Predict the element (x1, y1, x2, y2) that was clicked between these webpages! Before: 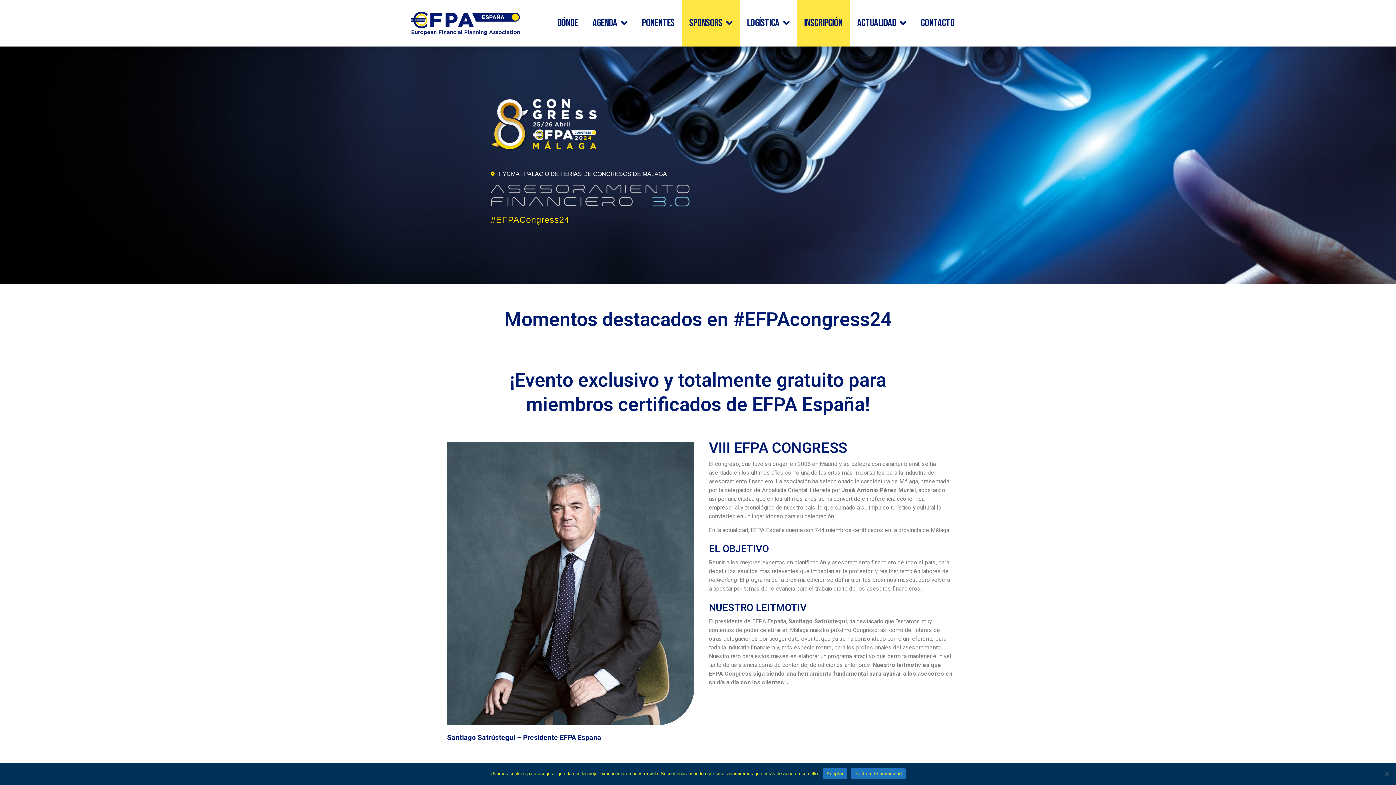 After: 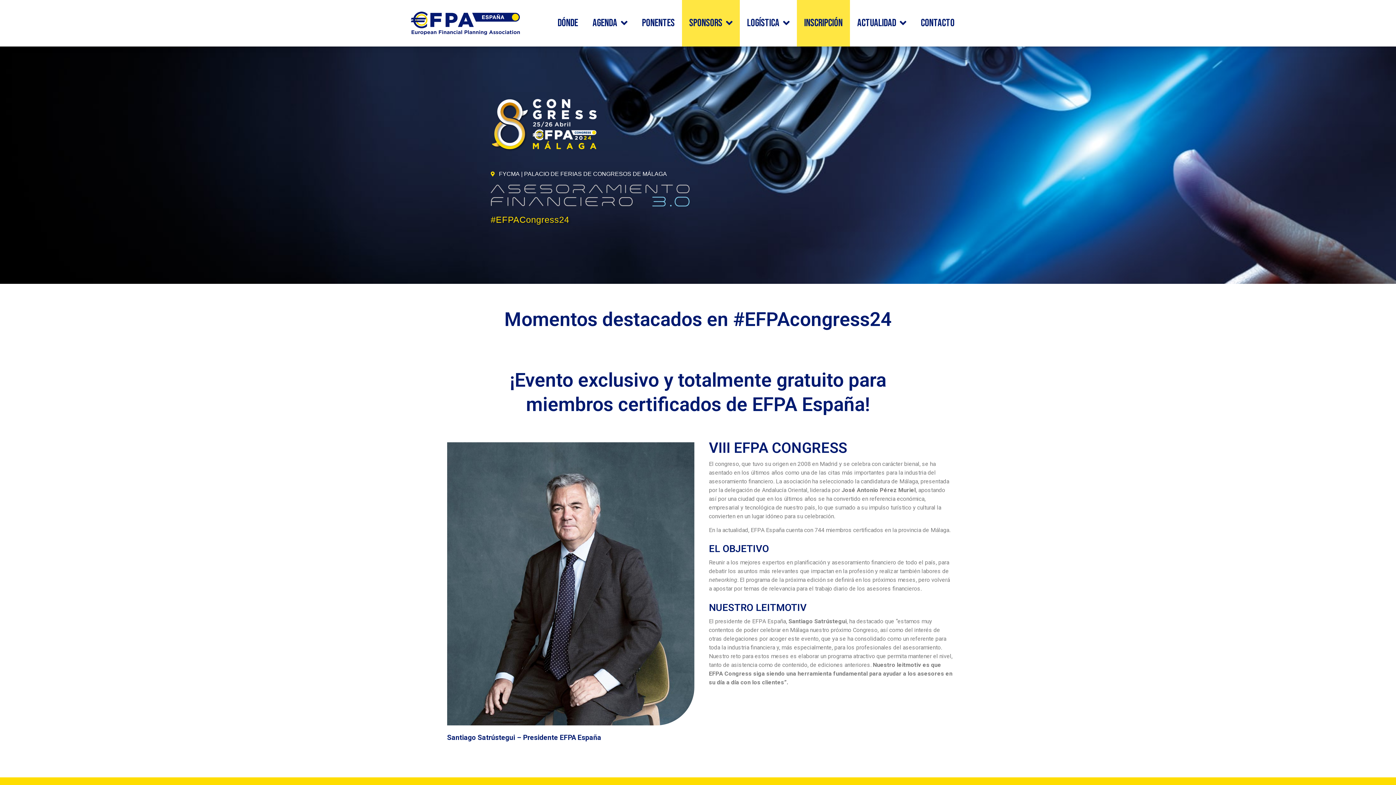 Action: label: Aceptar bbox: (823, 768, 847, 779)